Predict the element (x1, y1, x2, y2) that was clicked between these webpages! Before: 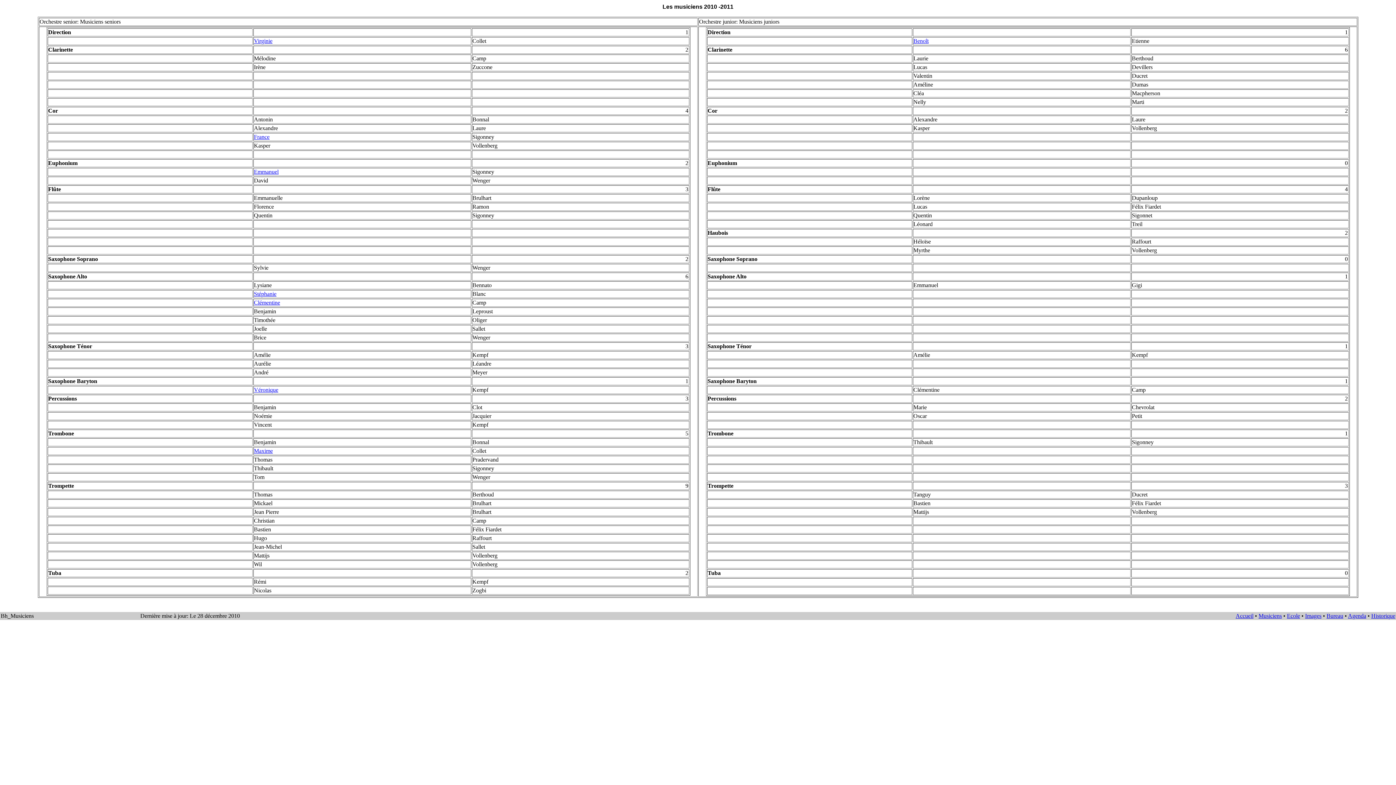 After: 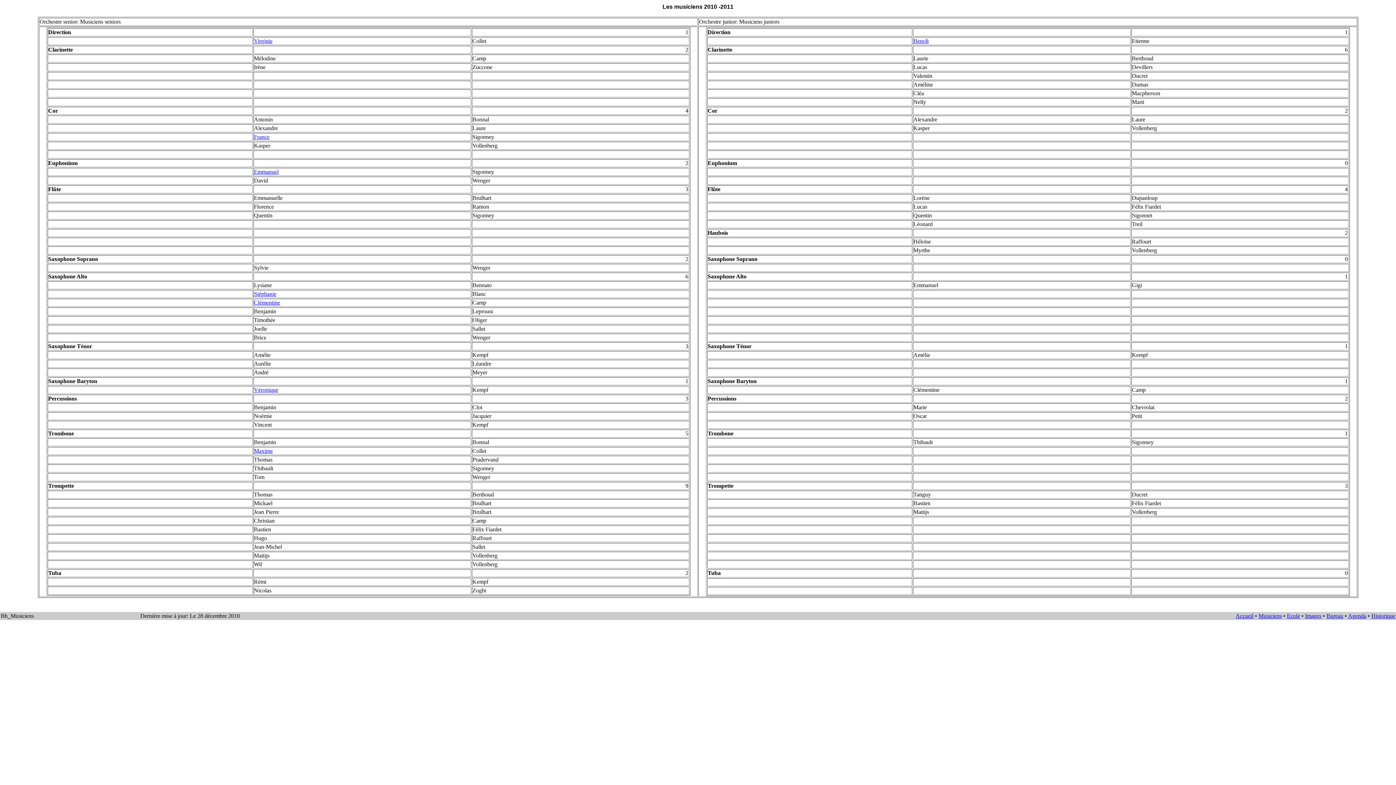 Action: bbox: (913, 37, 928, 44) label: Benoît